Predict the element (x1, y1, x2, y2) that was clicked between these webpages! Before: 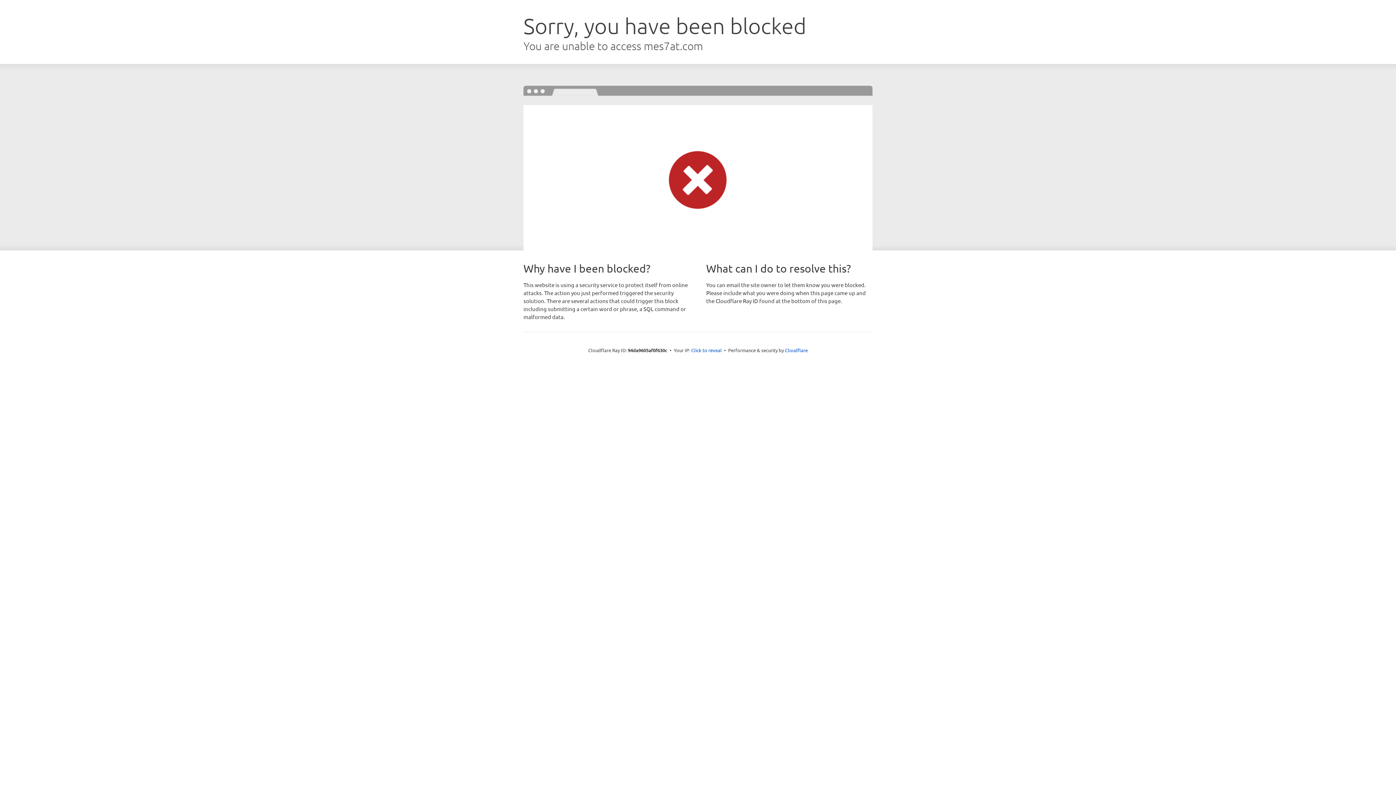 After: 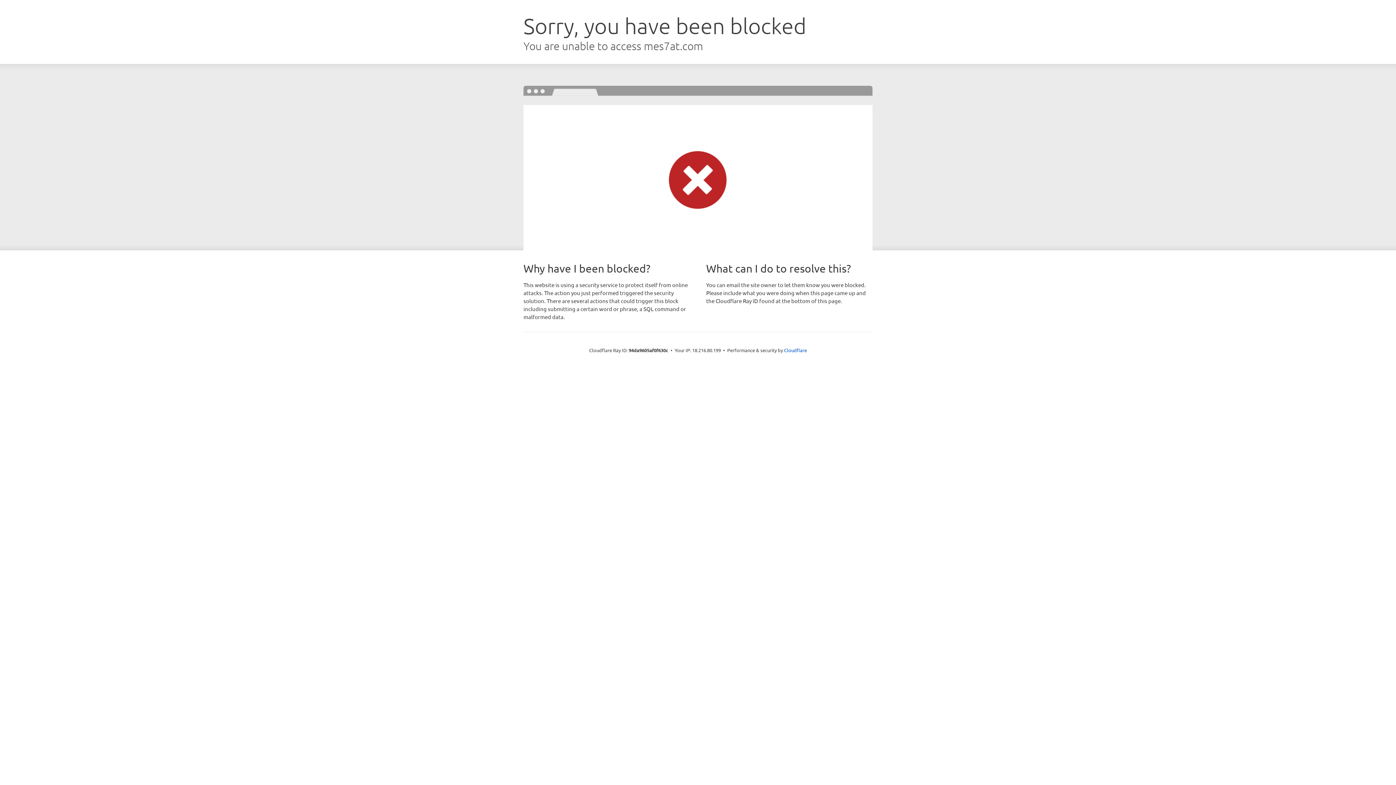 Action: bbox: (691, 346, 722, 353) label: Click to reveal